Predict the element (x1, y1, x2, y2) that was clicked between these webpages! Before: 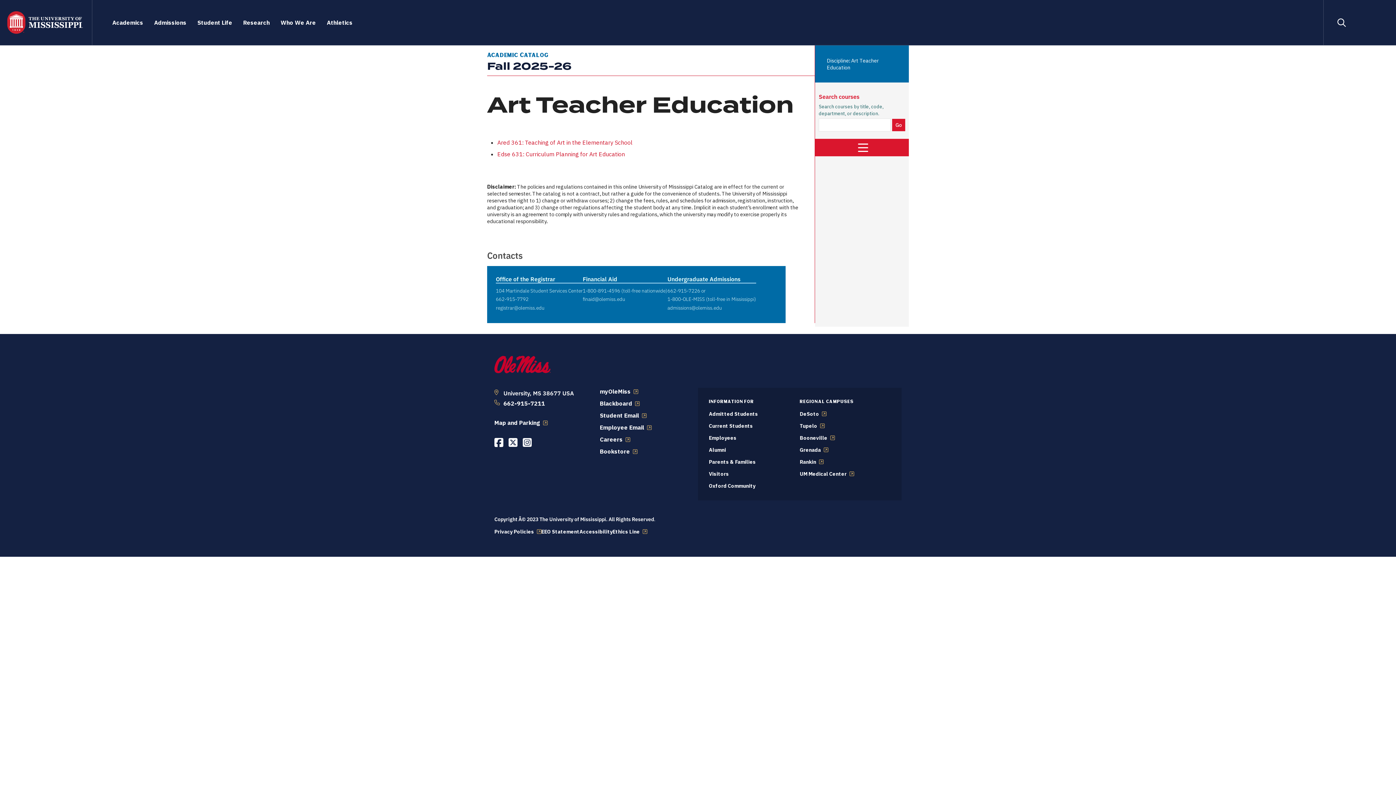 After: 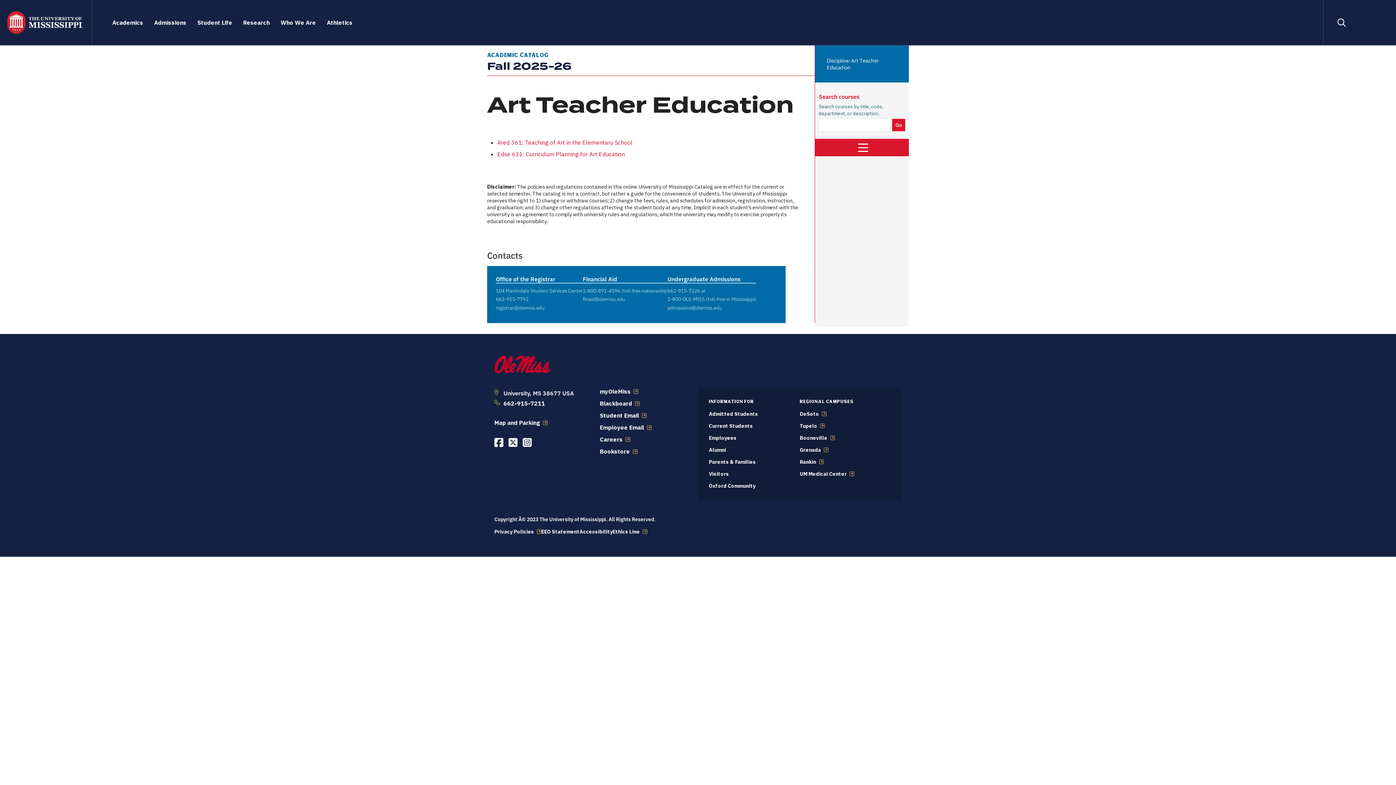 Action: label: Grenada bbox: (799, 446, 828, 453)